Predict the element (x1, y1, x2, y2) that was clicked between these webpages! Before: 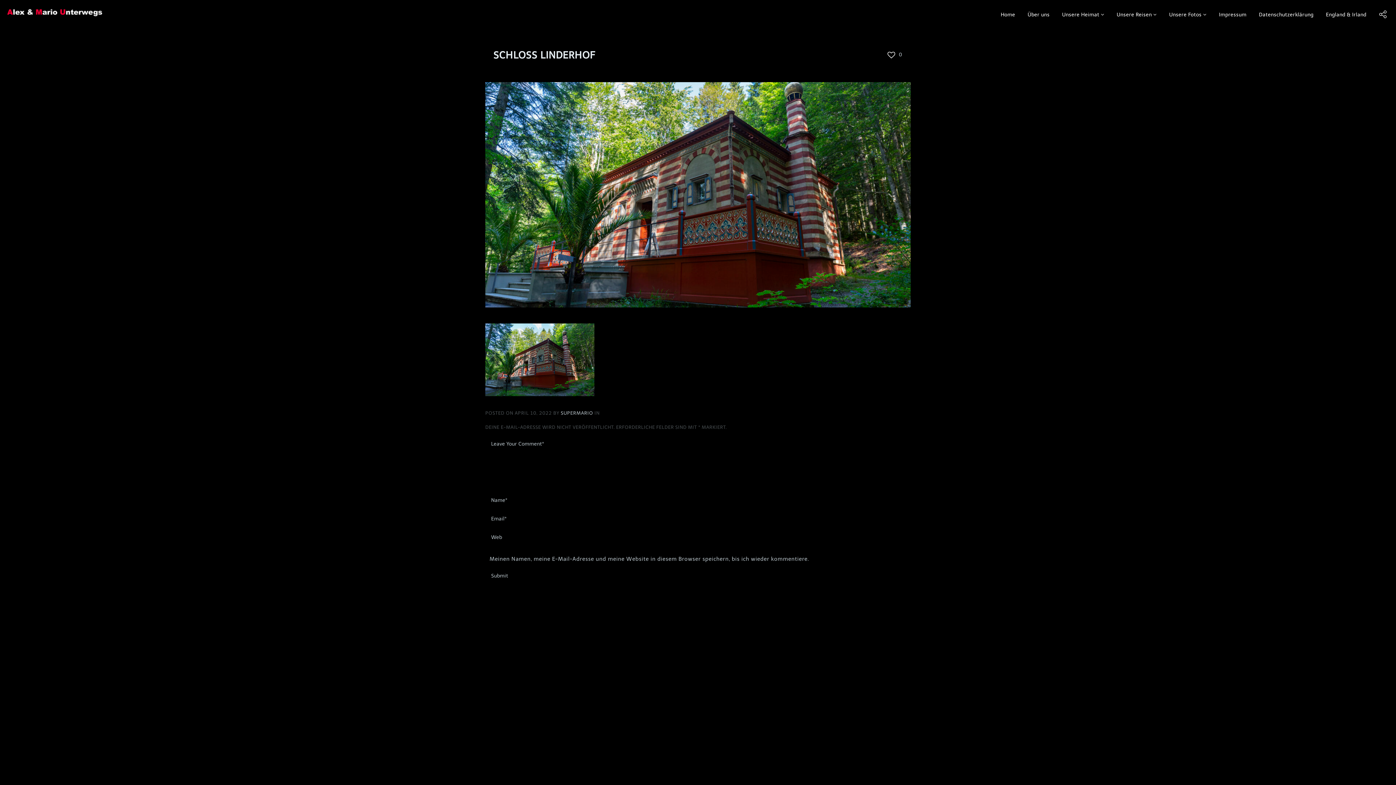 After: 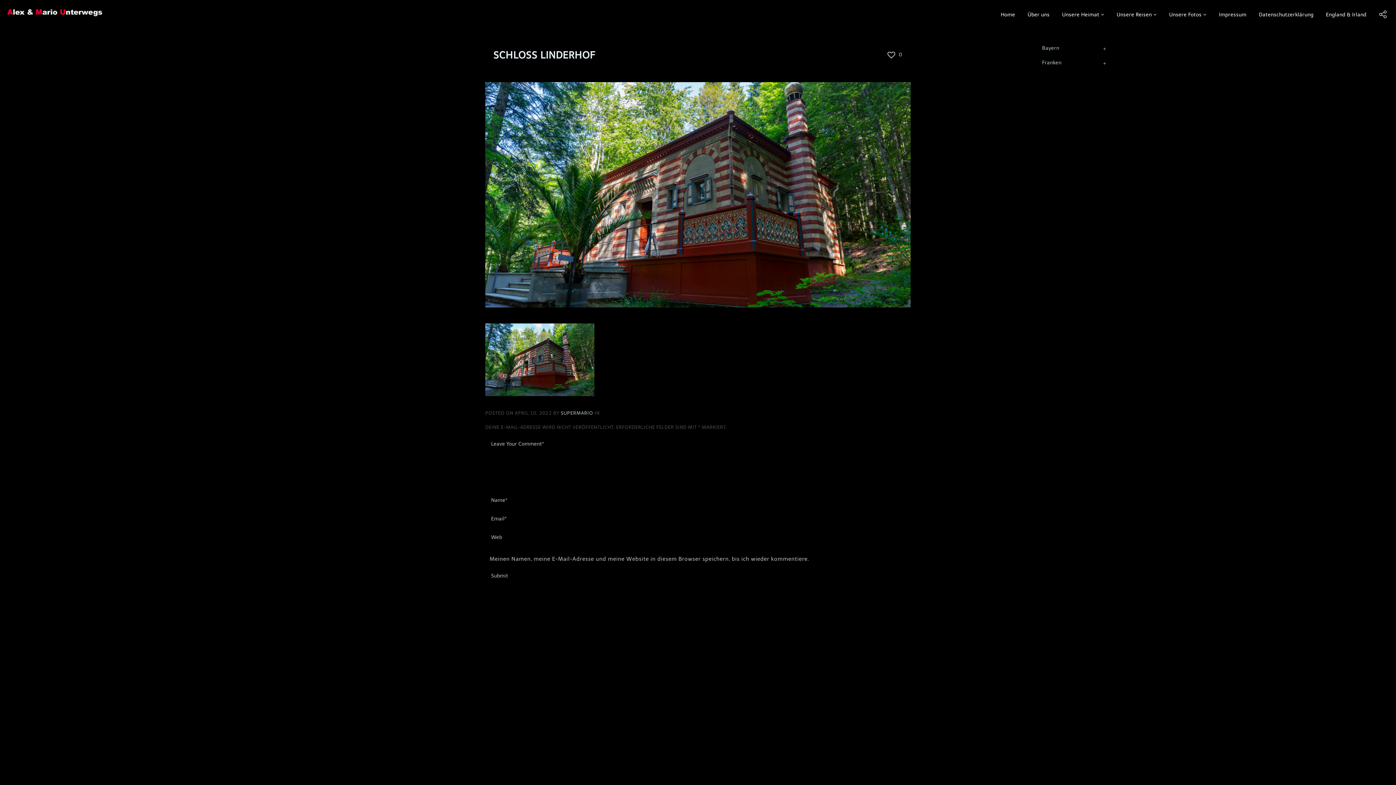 Action: bbox: (1056, 1, 1110, 28) label: Unsere Heimat 